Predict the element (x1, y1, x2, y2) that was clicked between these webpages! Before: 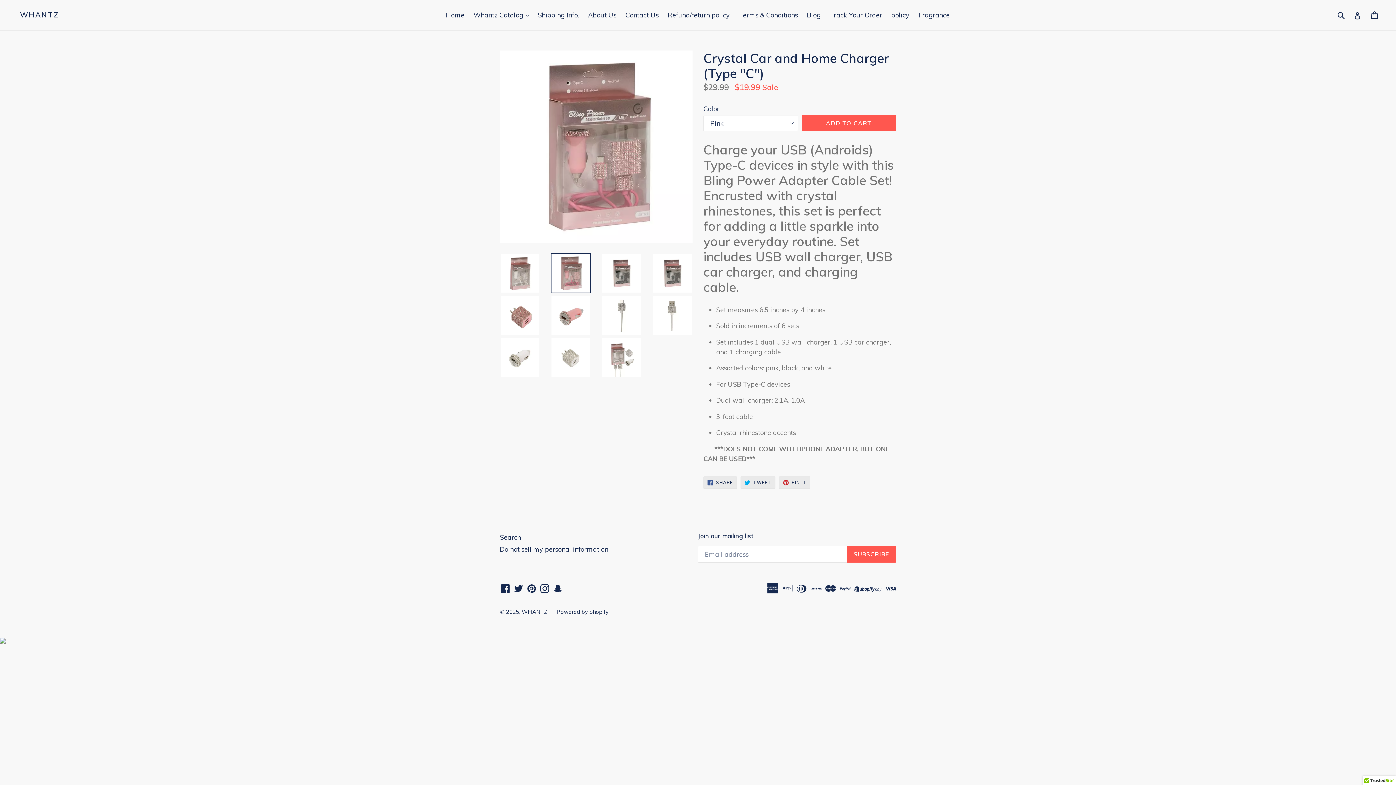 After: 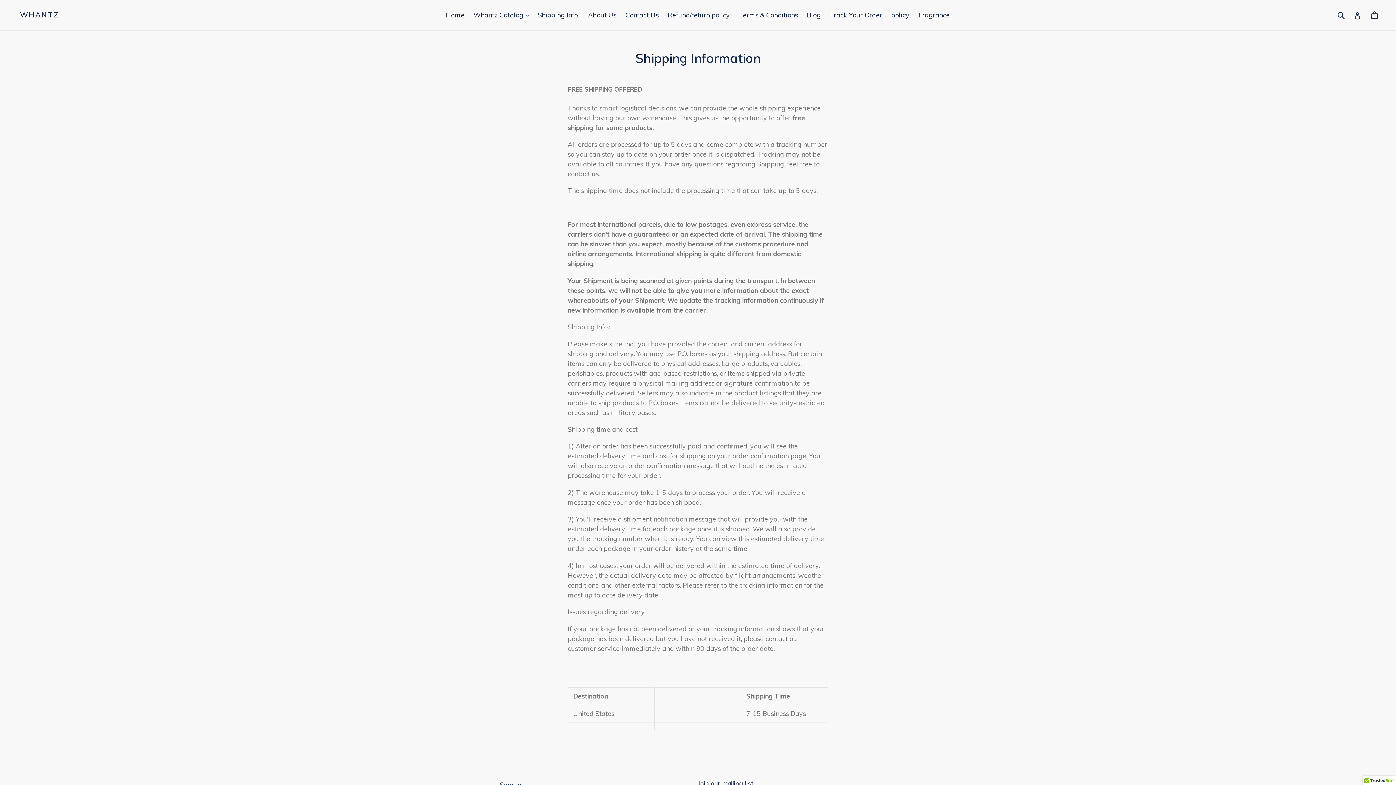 Action: label: Shipping Info. bbox: (534, 9, 582, 21)